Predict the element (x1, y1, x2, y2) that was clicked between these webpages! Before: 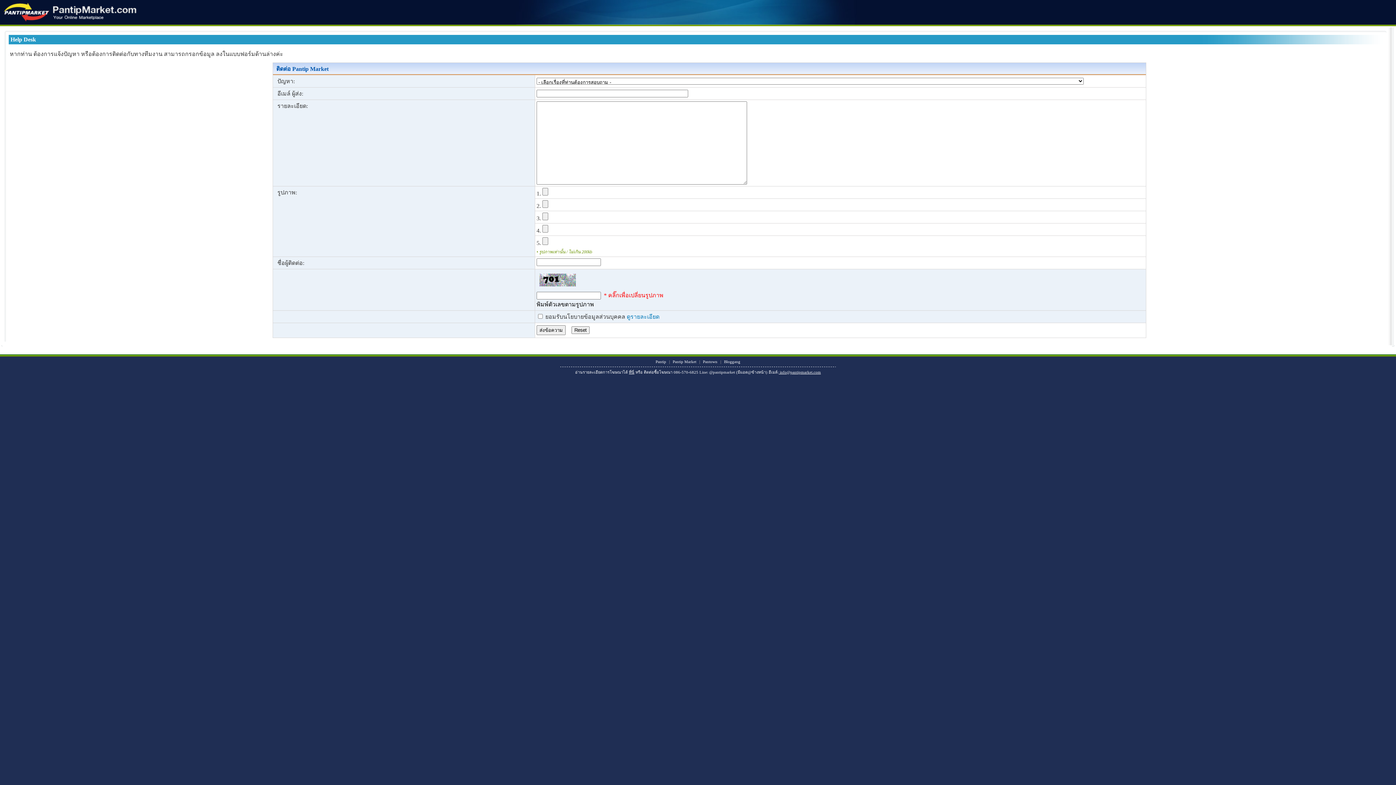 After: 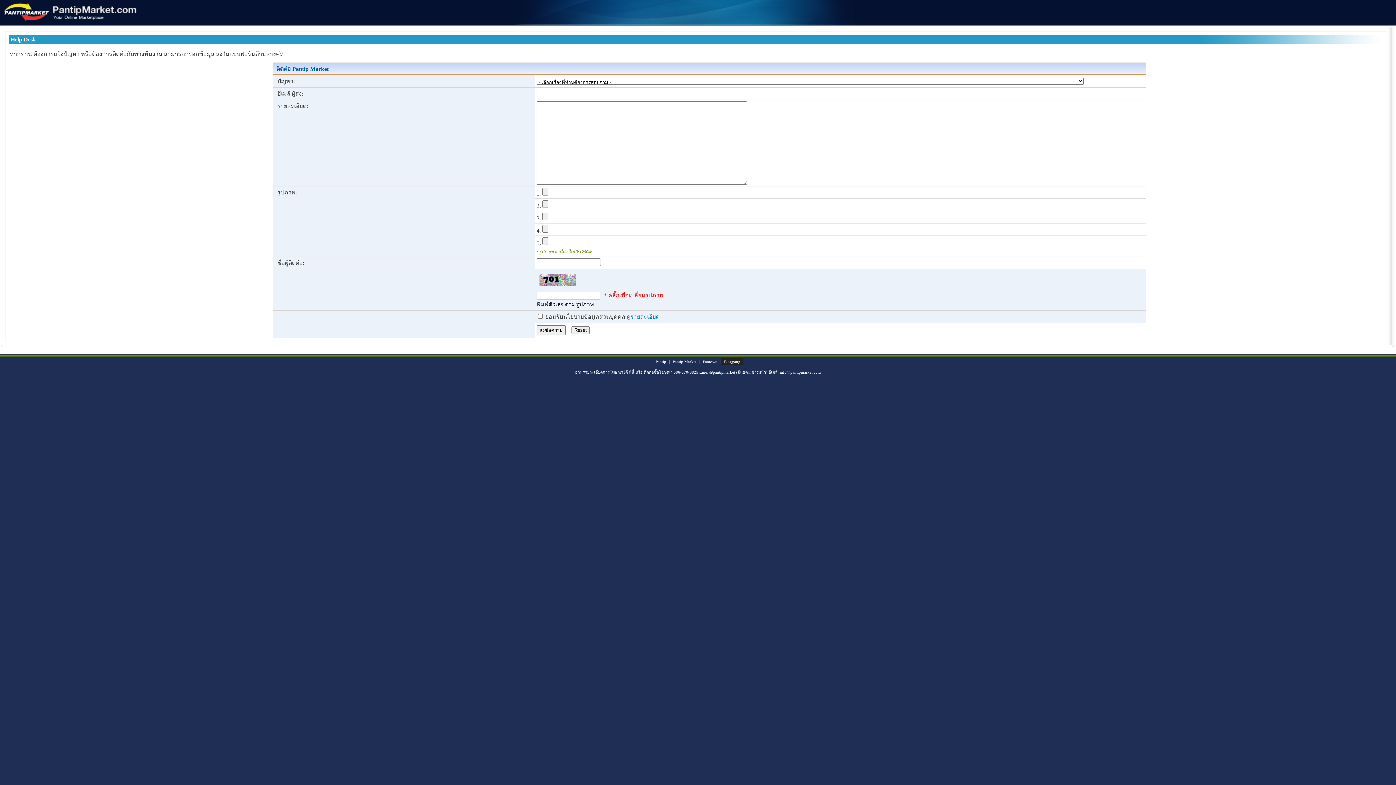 Action: bbox: (721, 358, 743, 365) label: Bloggang